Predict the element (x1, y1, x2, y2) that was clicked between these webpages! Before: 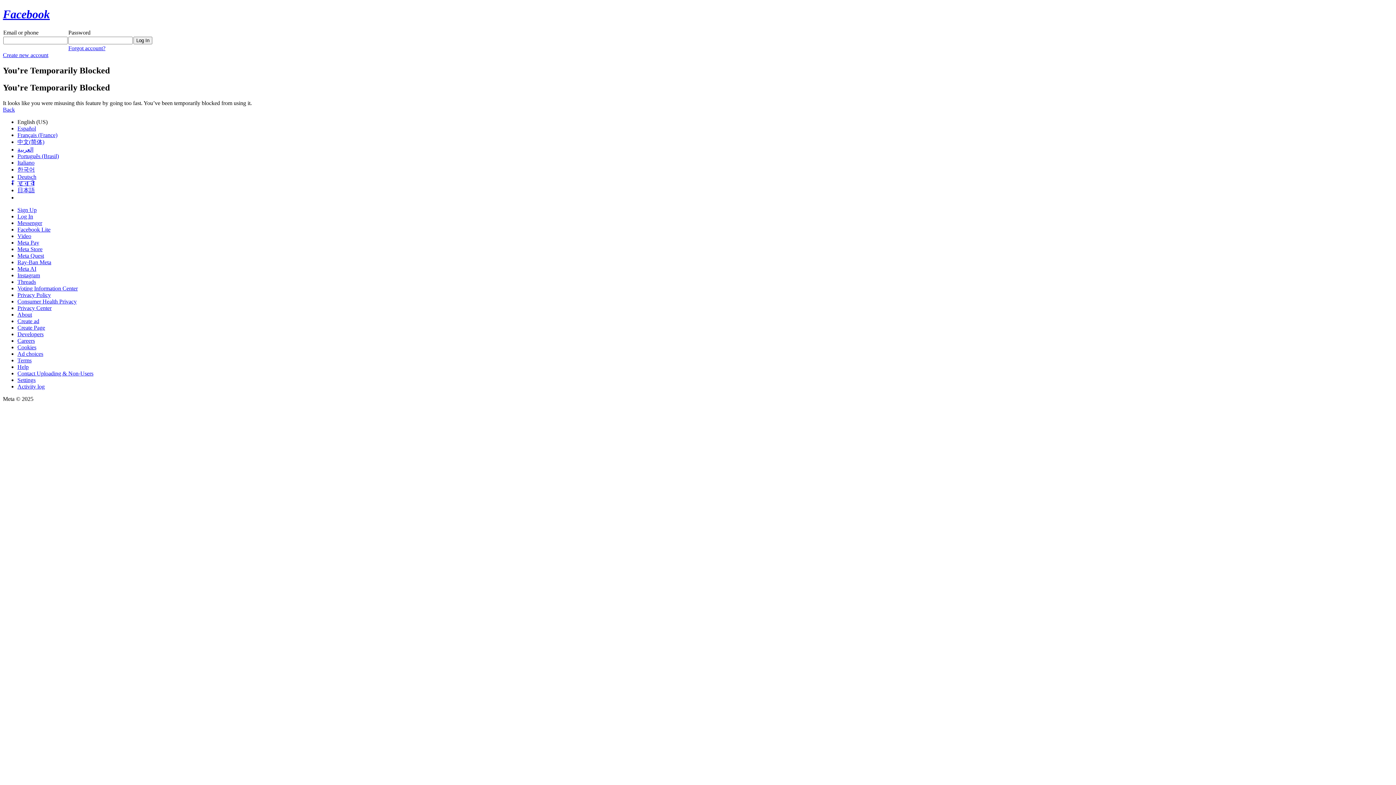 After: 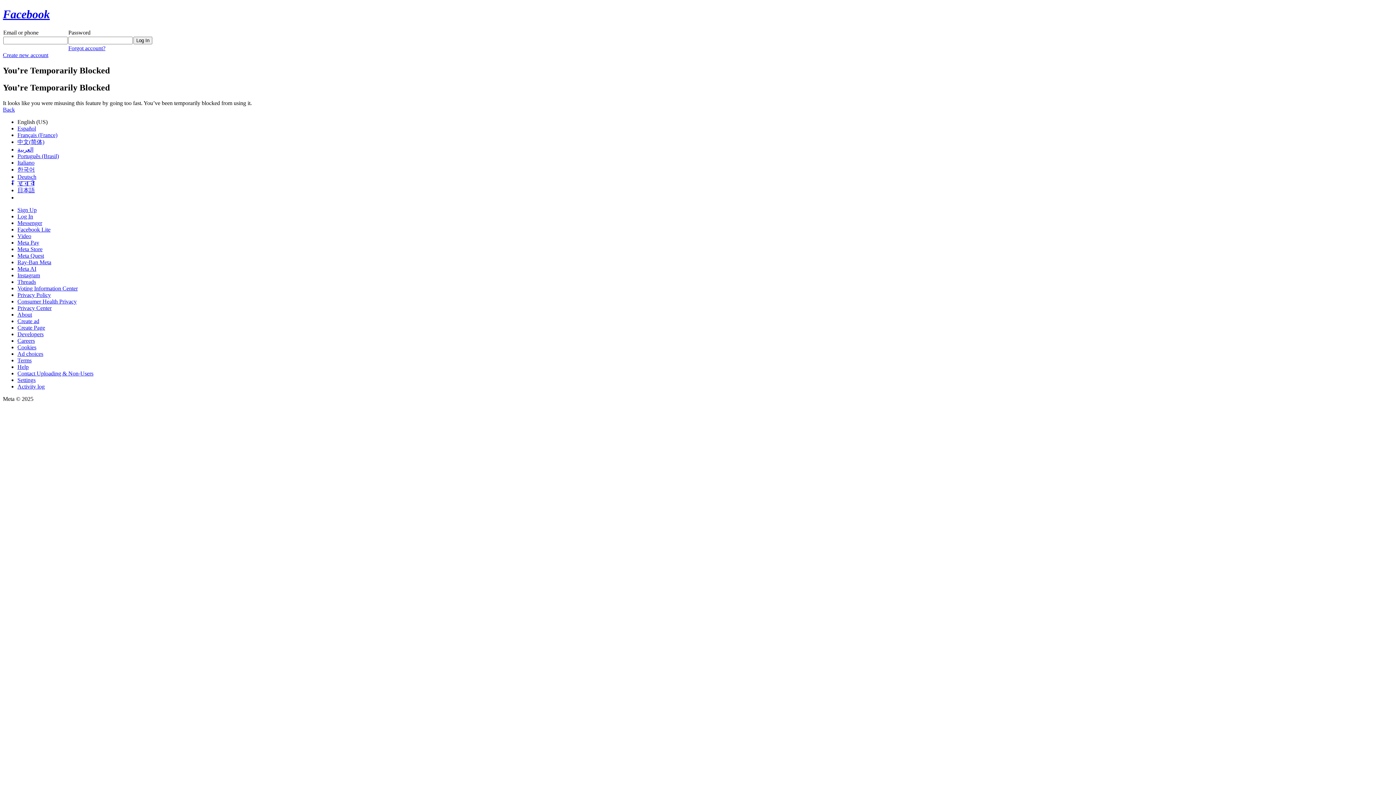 Action: bbox: (17, 252, 44, 258) label: Meta Quest